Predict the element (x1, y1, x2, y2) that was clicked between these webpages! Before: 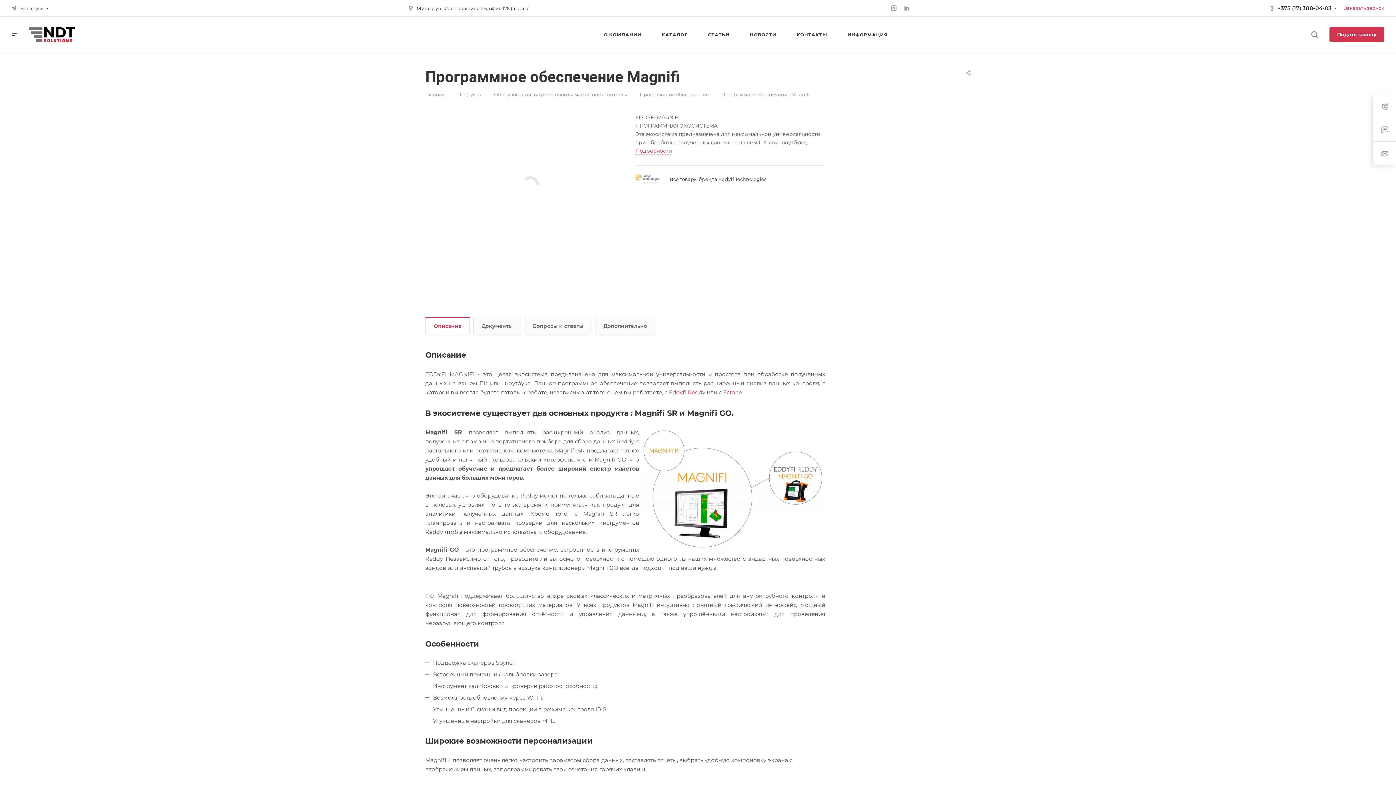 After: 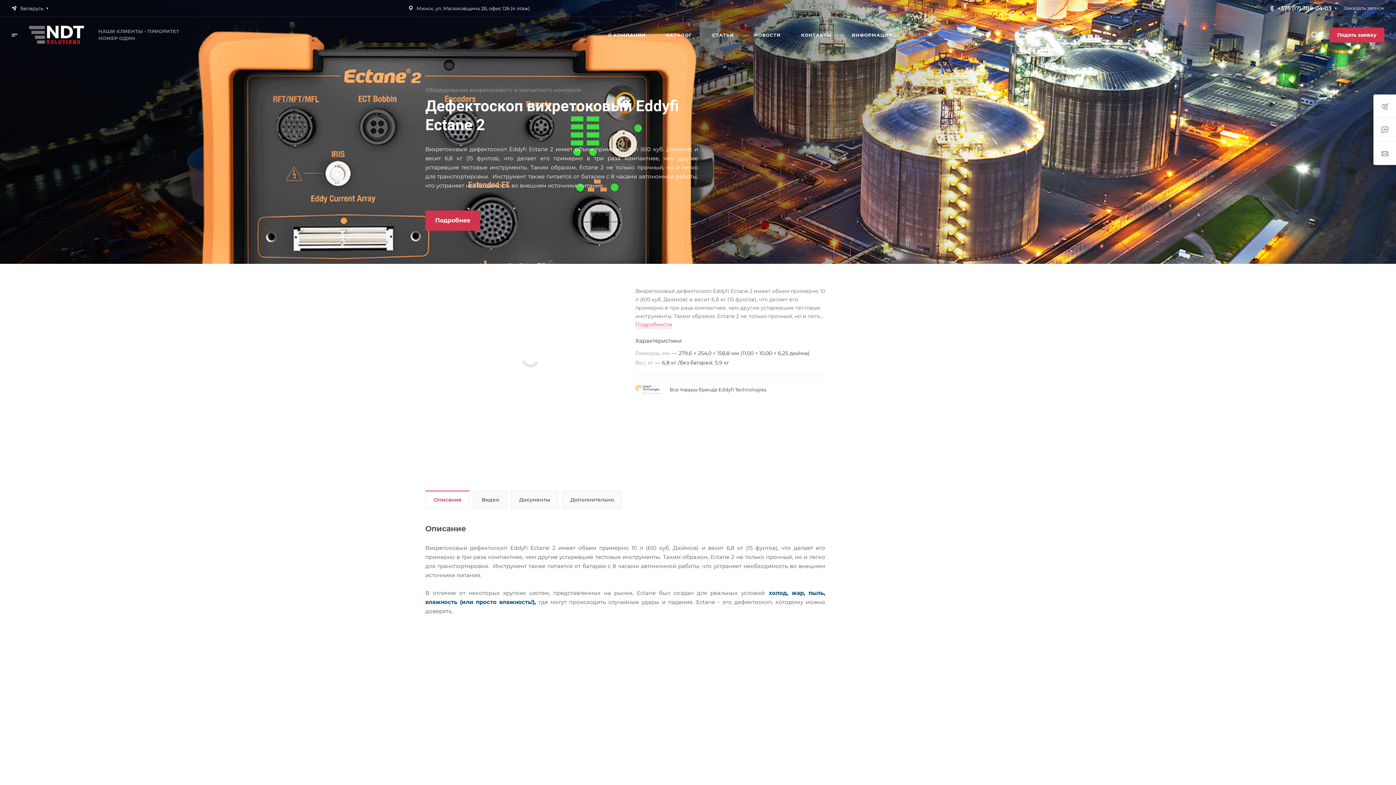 Action: bbox: (723, 389, 742, 395) label: Ectane